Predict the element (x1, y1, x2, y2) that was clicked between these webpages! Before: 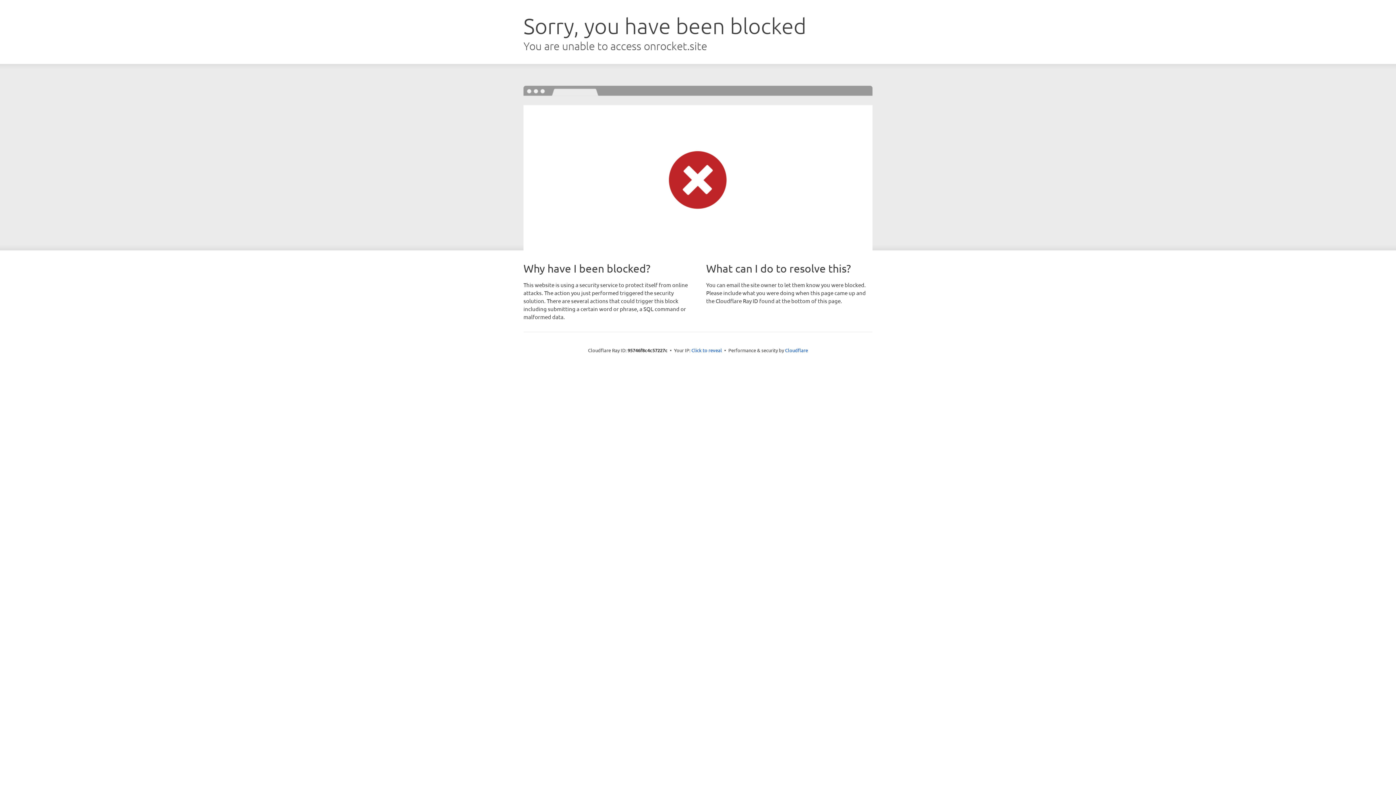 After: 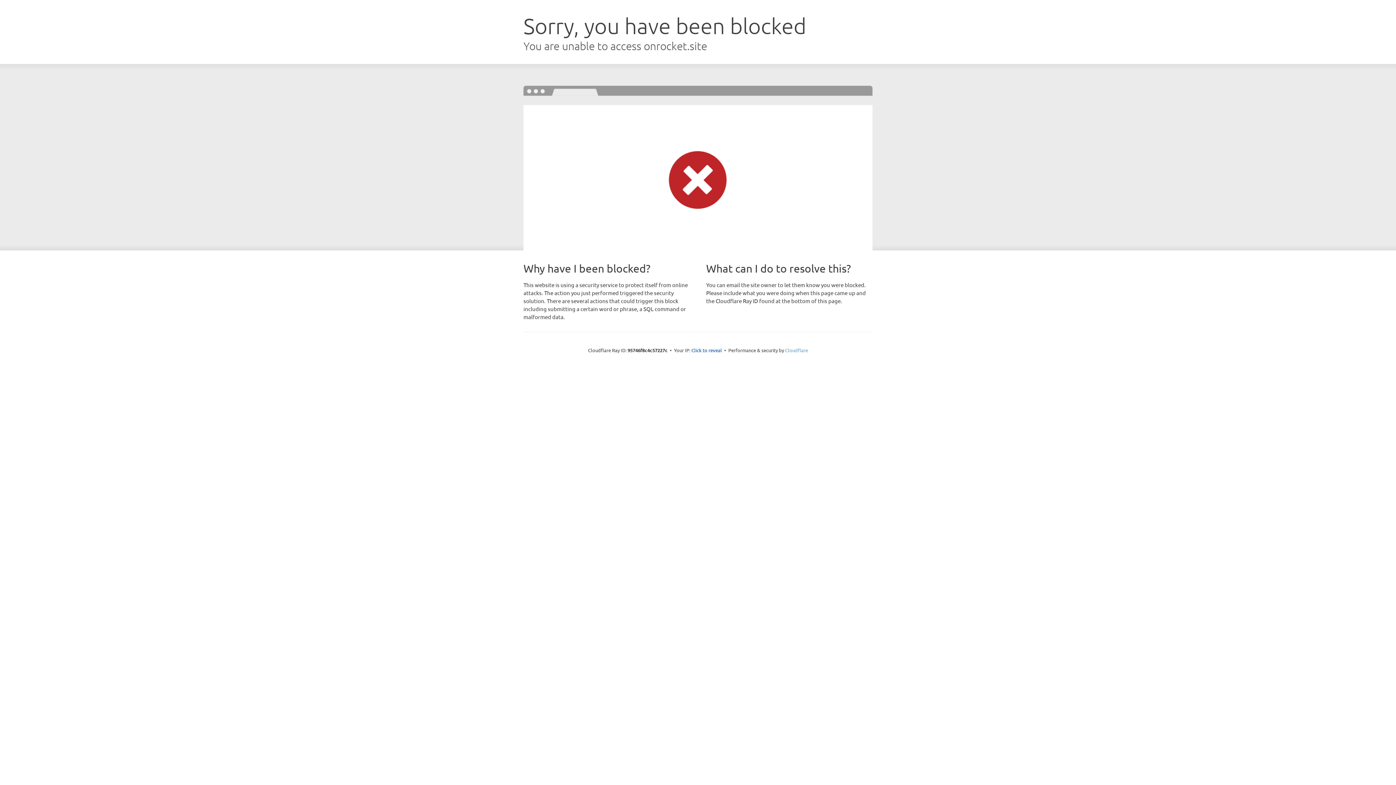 Action: label: Cloudflare bbox: (785, 347, 808, 353)